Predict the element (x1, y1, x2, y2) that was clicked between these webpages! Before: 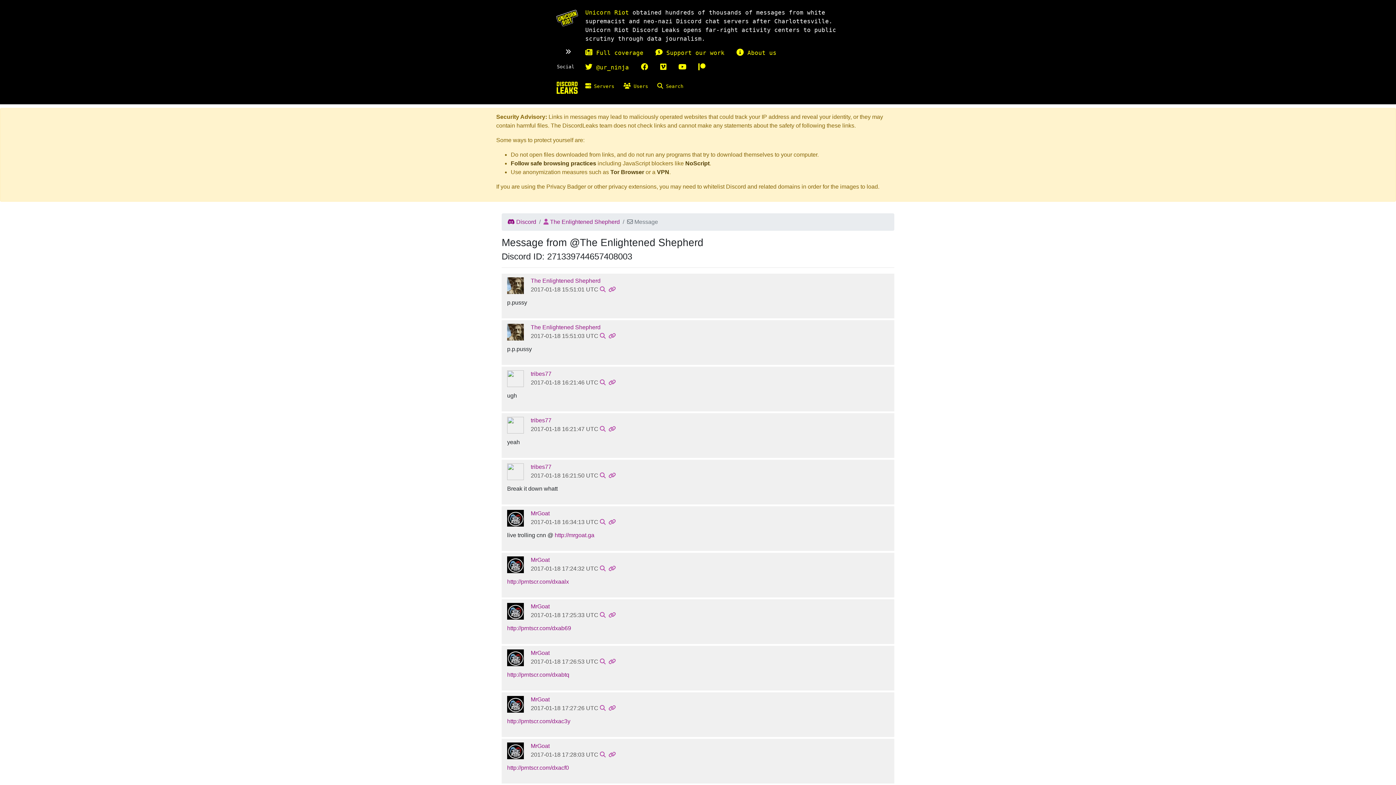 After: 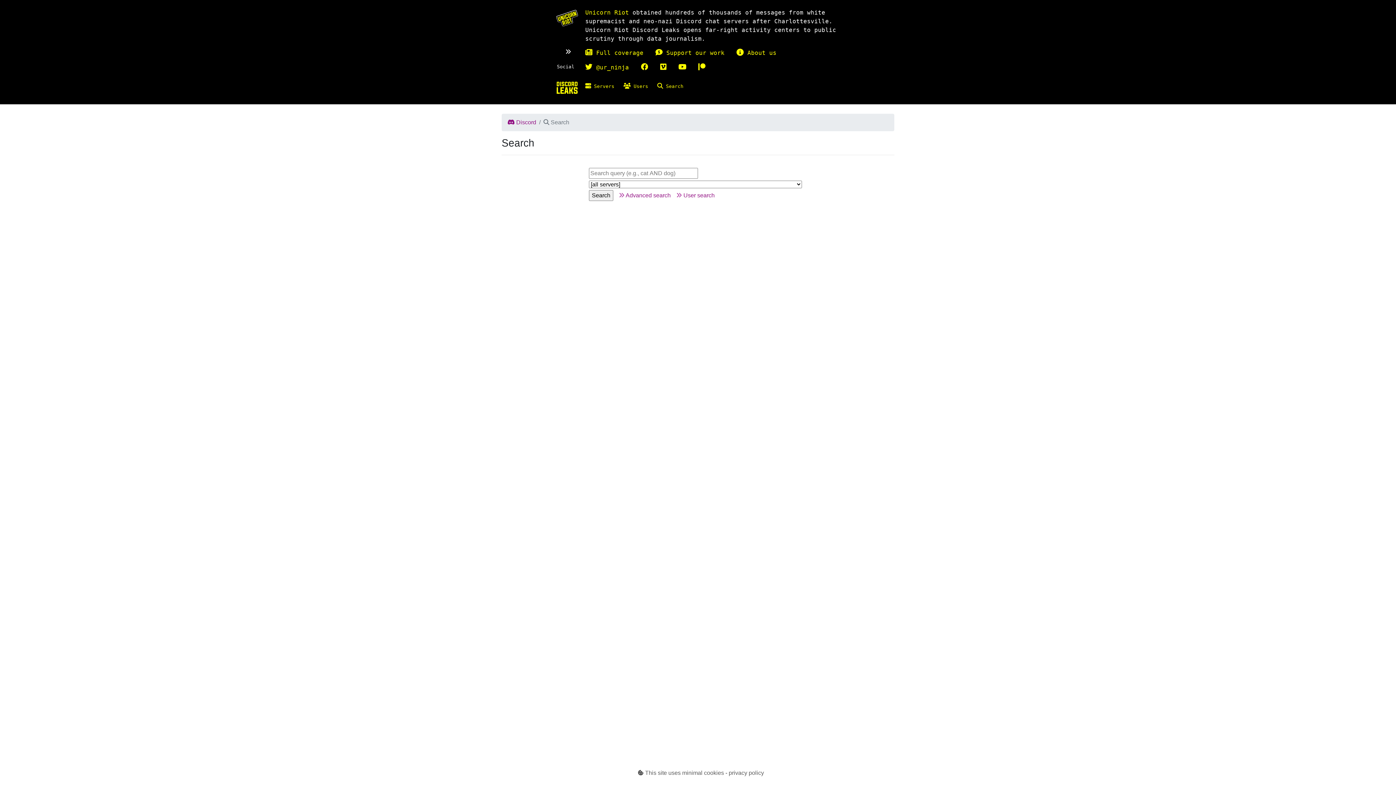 Action: bbox: (657, 78, 692, 94) label:  Search